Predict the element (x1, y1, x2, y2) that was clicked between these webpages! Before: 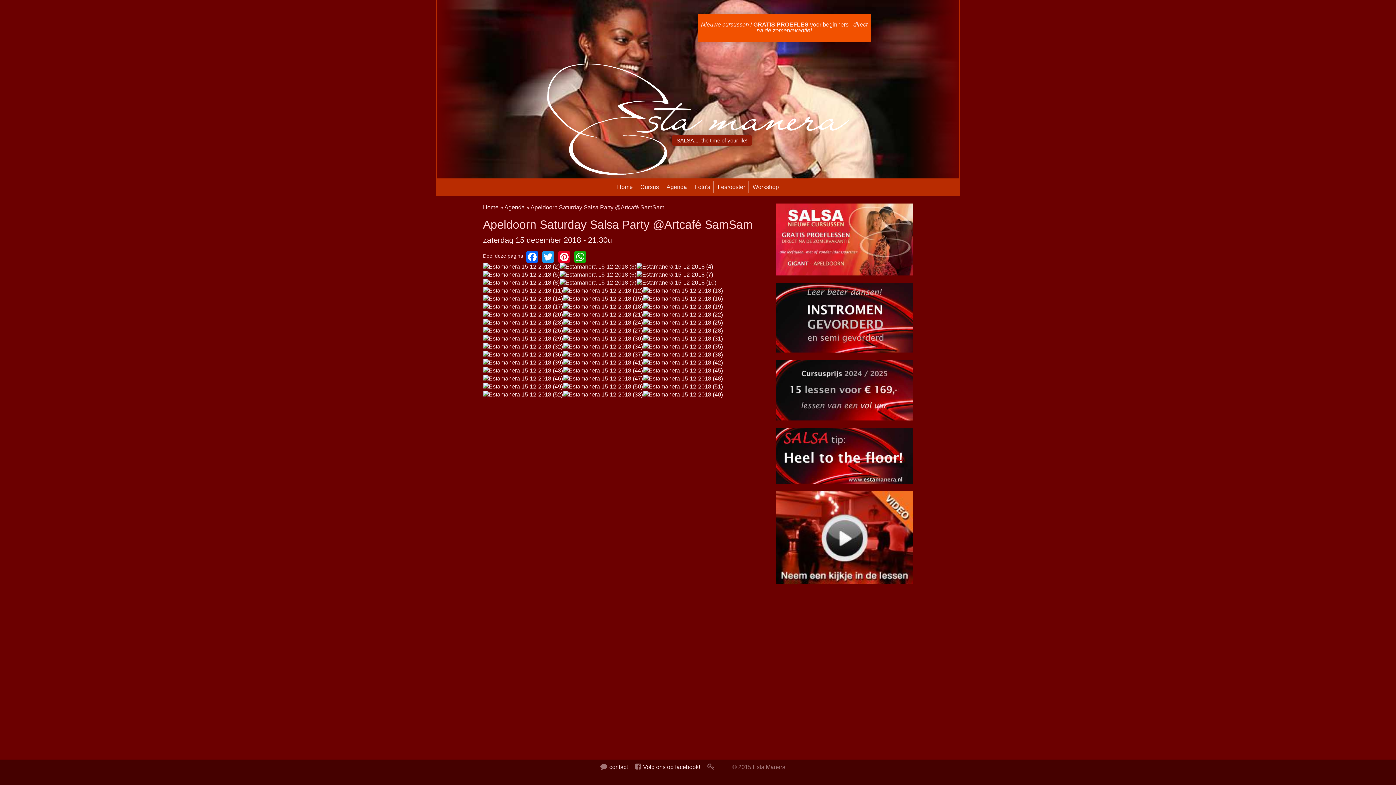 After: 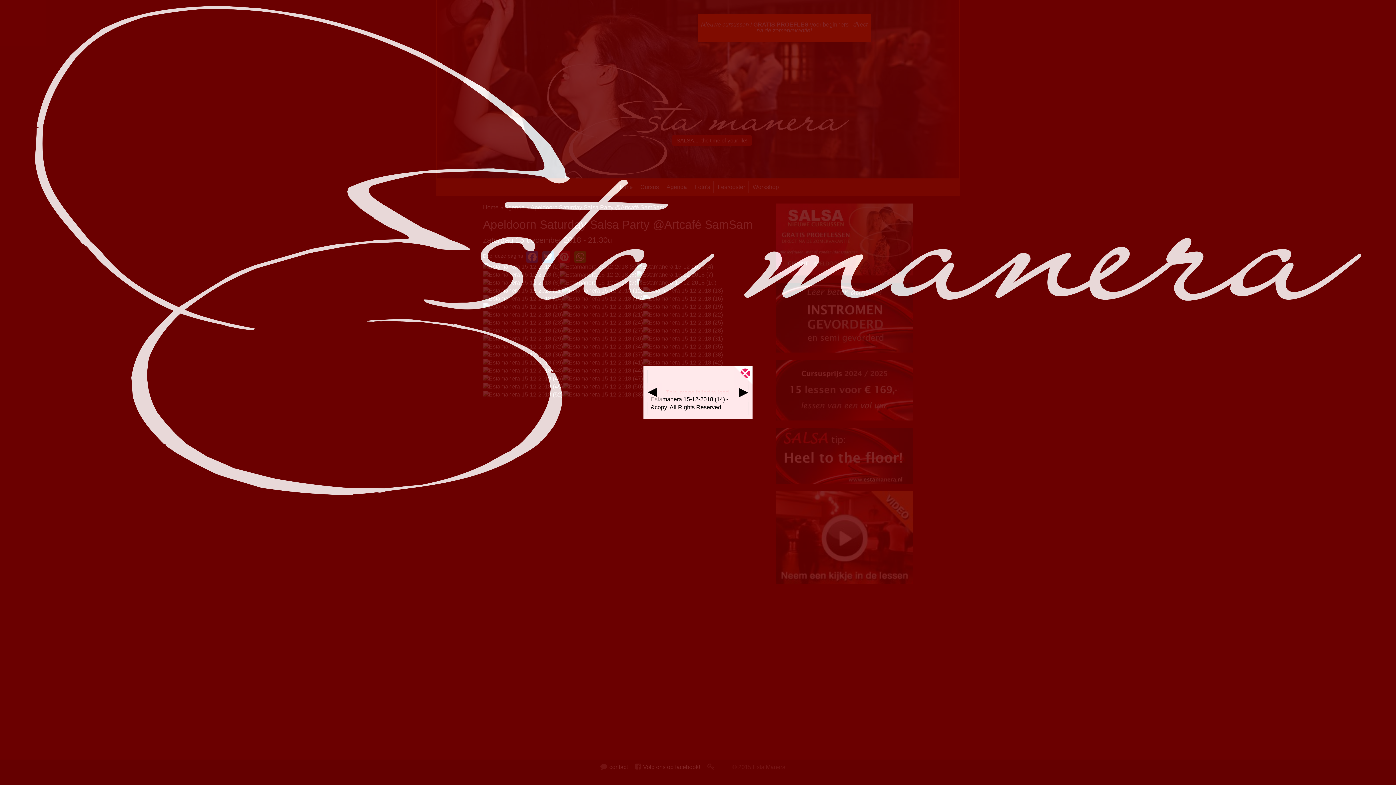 Action: bbox: (483, 295, 563, 301)